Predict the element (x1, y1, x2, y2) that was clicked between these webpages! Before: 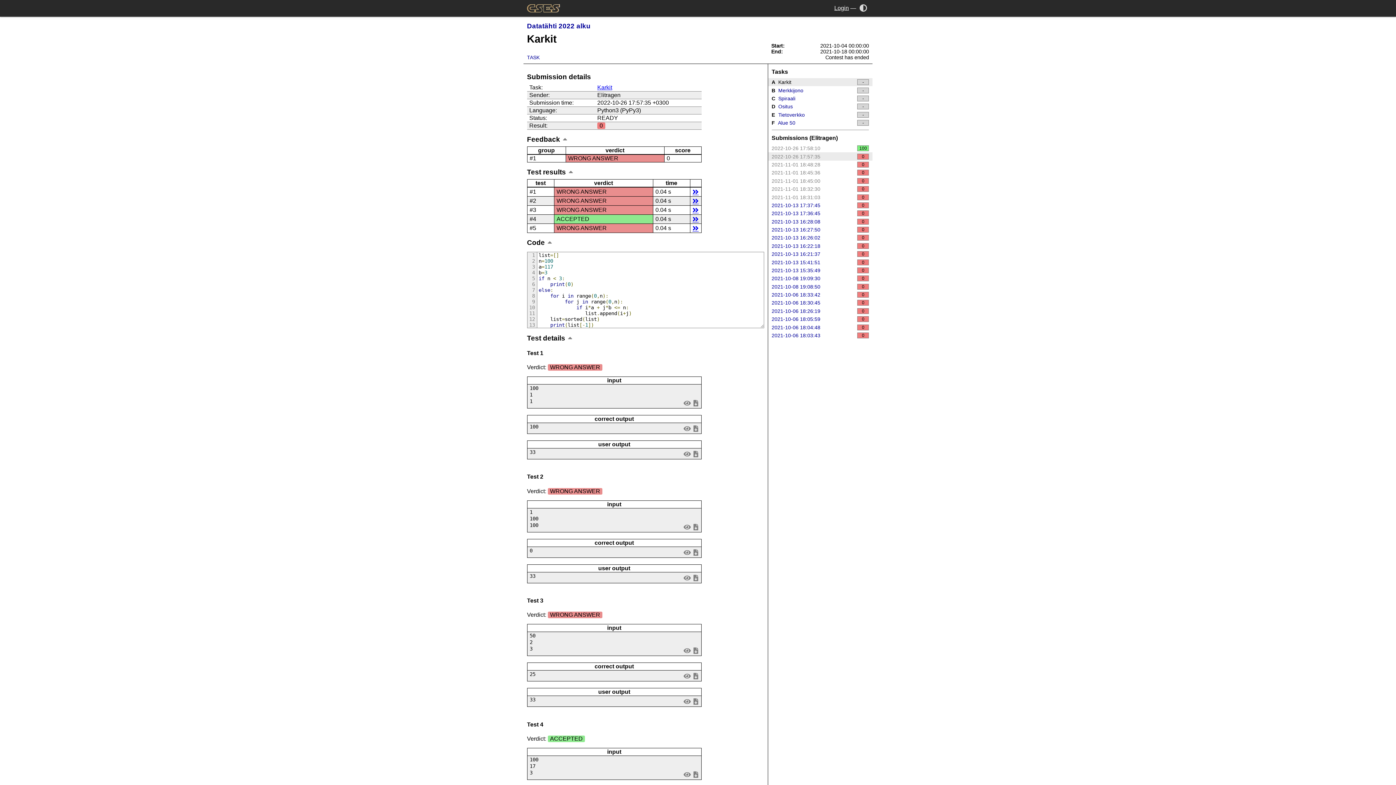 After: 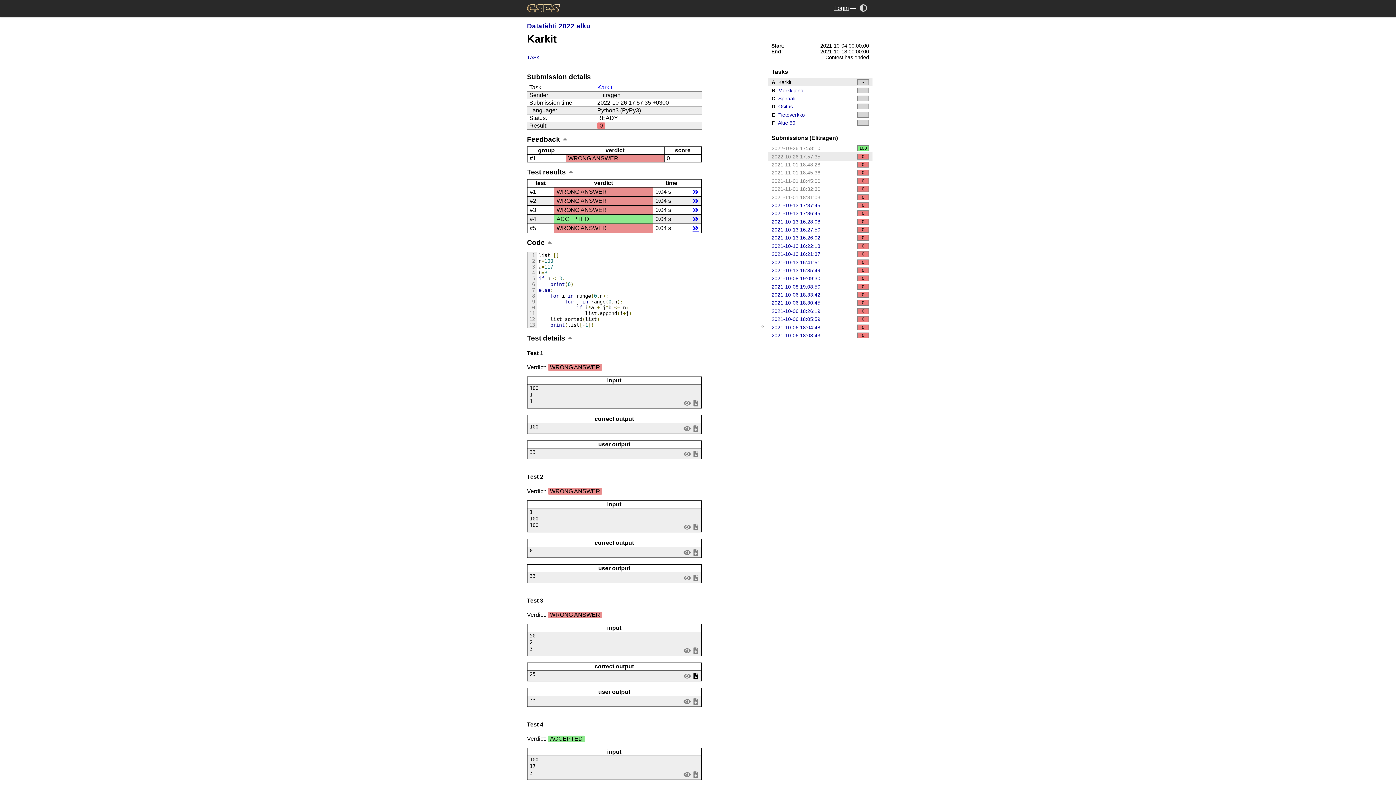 Action: label: save bbox: (693, 671, 698, 681)